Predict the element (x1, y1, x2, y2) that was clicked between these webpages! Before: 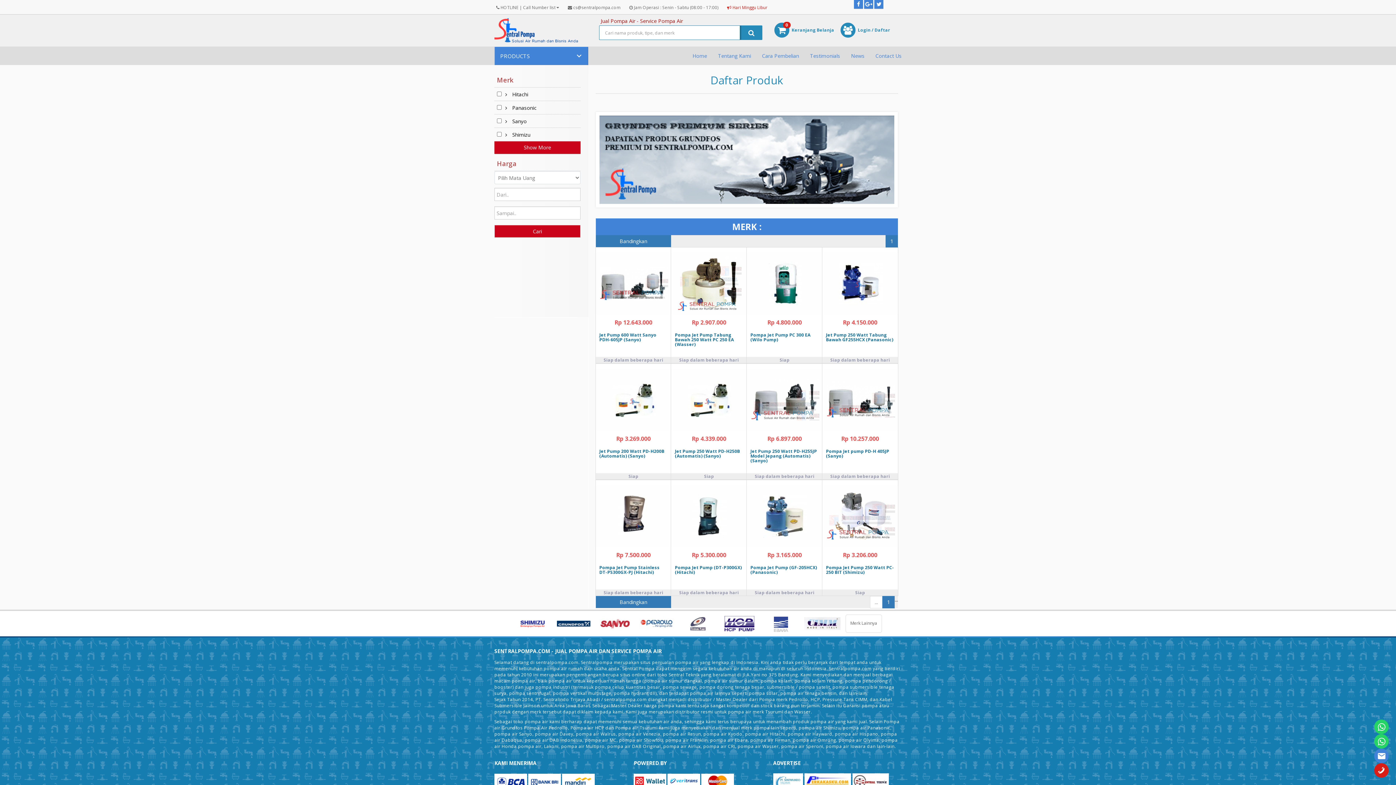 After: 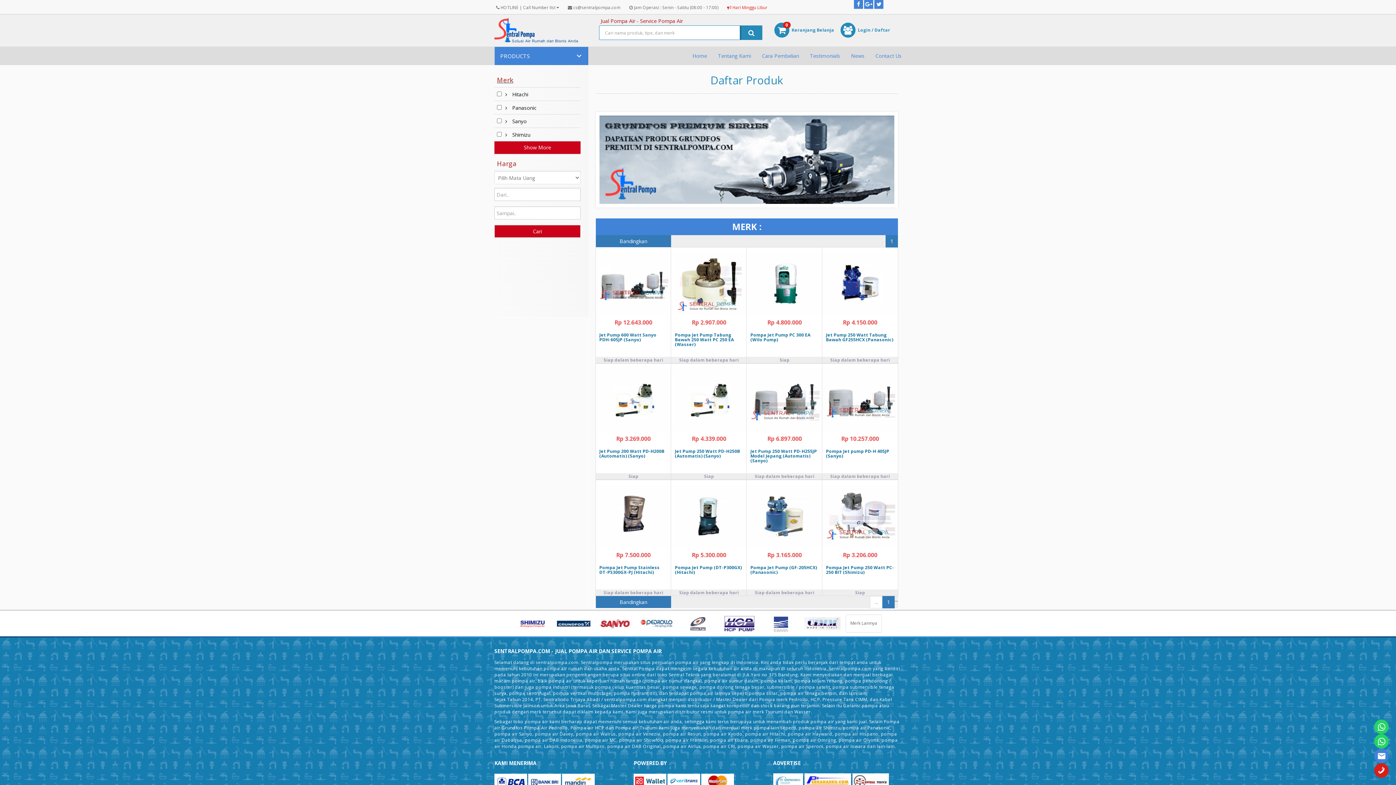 Action: label: Merk bbox: (497, 76, 578, 83)